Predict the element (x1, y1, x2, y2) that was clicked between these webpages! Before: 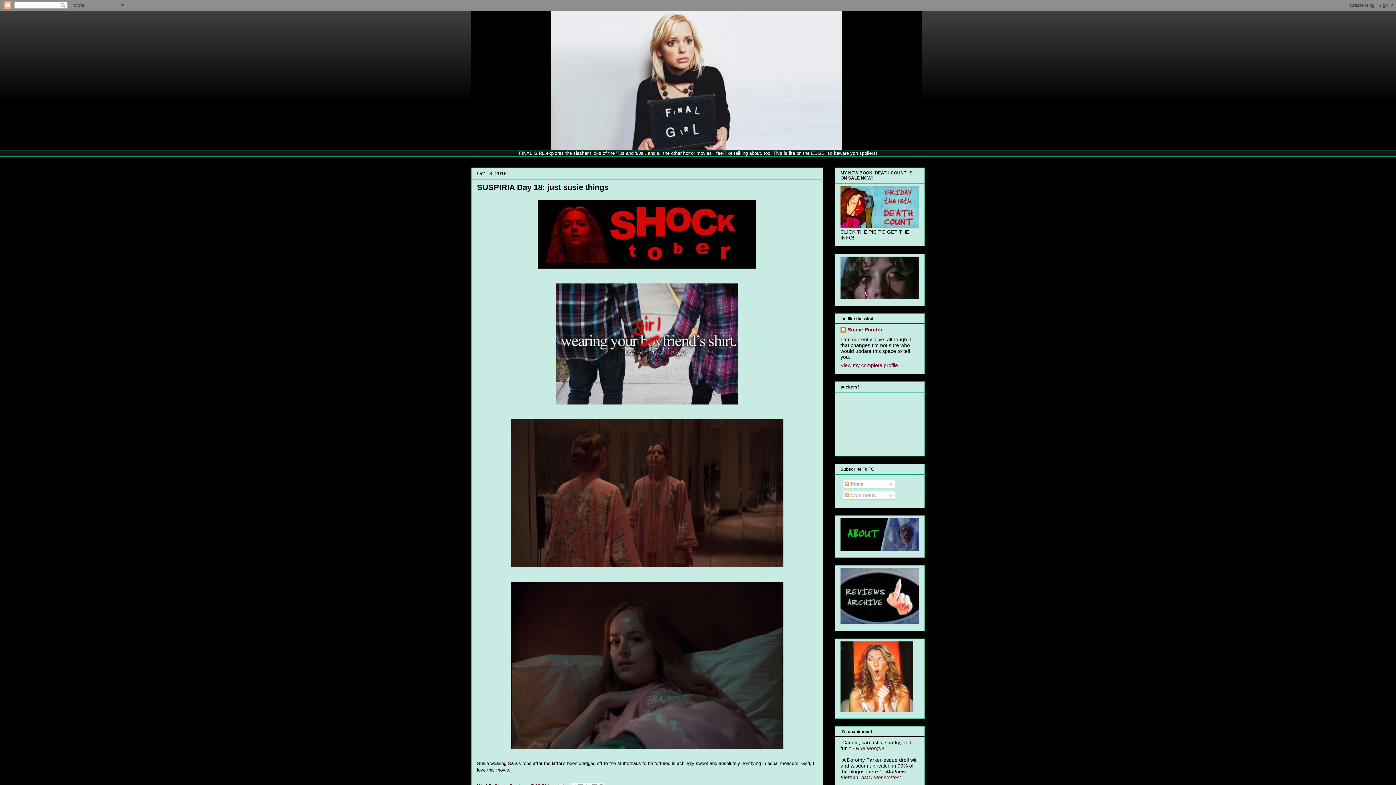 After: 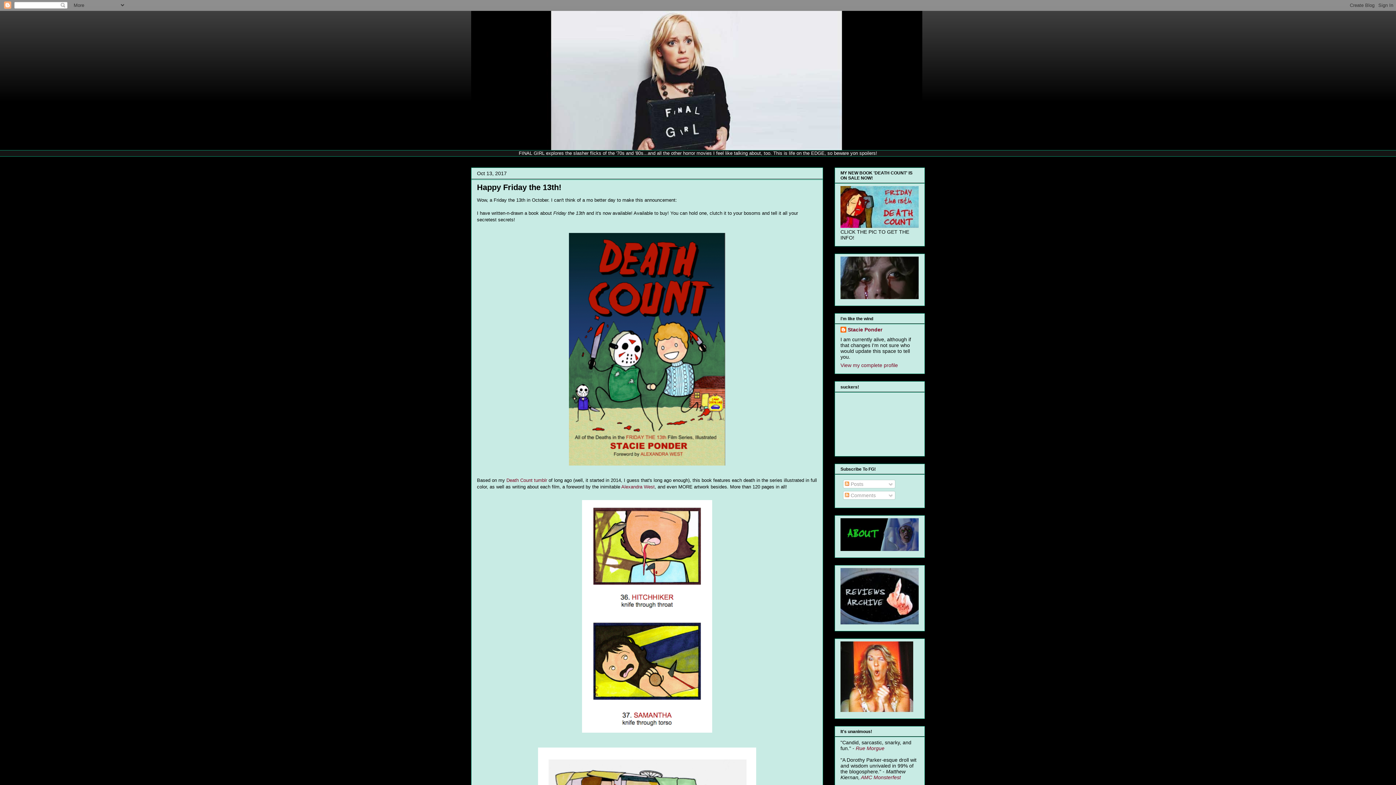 Action: bbox: (840, 223, 918, 229)